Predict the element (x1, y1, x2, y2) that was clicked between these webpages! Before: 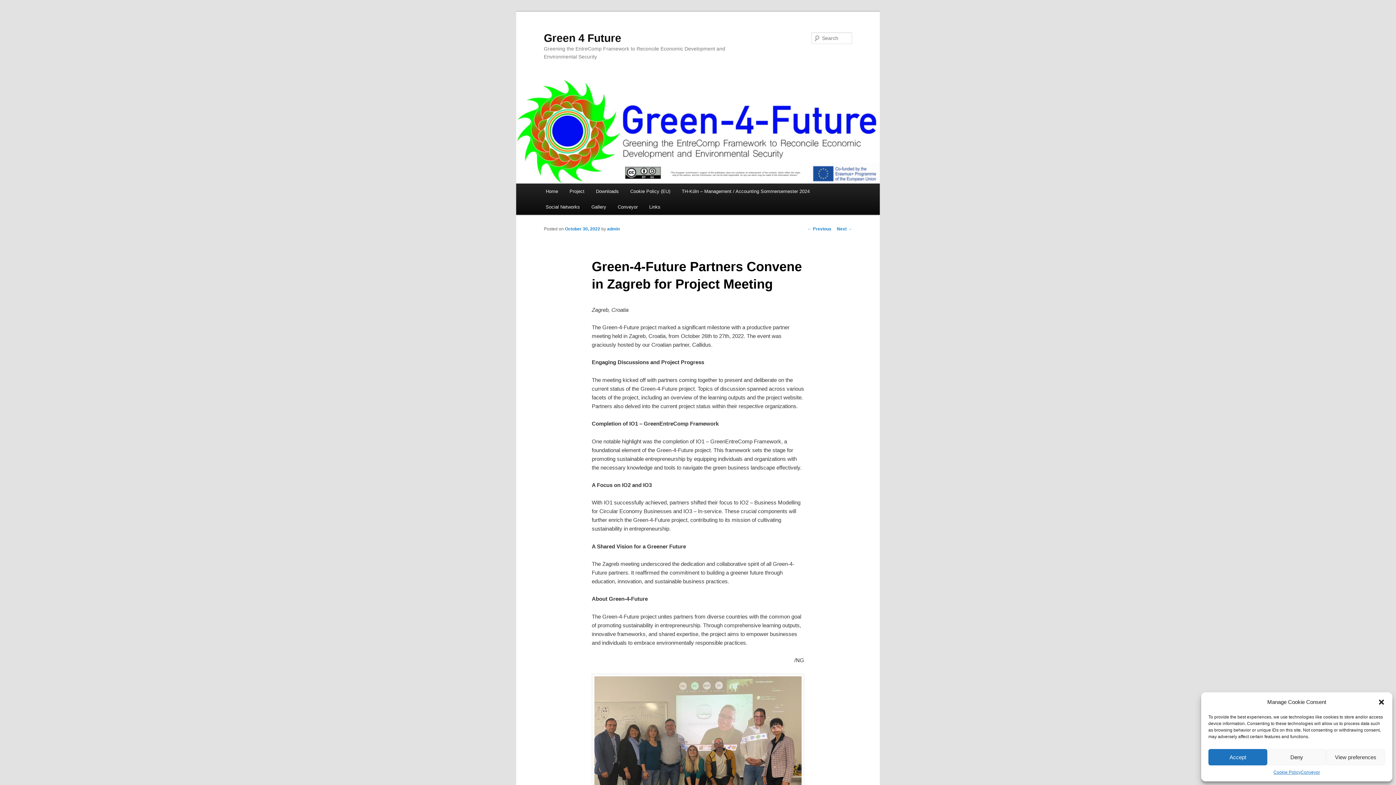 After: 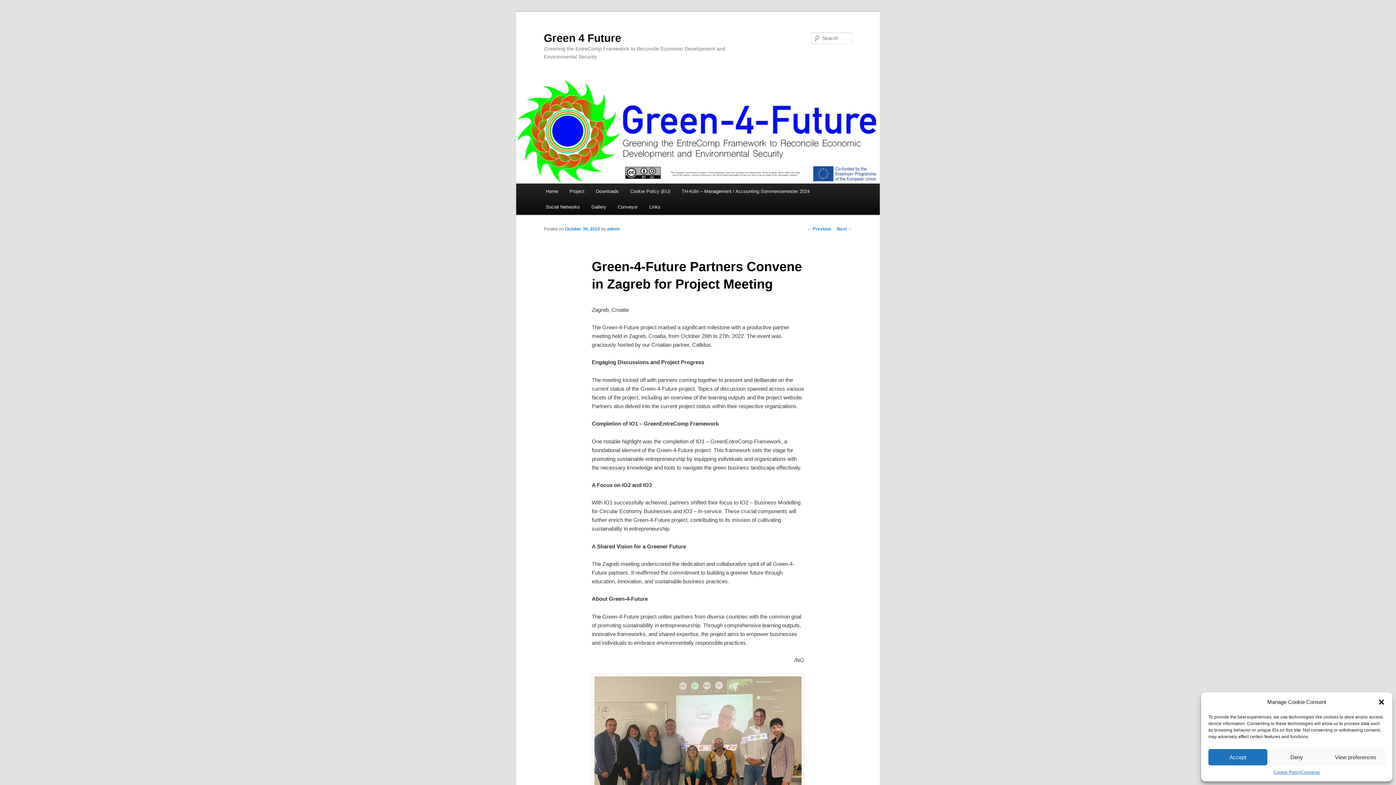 Action: bbox: (565, 226, 600, 231) label: October 30, 2022